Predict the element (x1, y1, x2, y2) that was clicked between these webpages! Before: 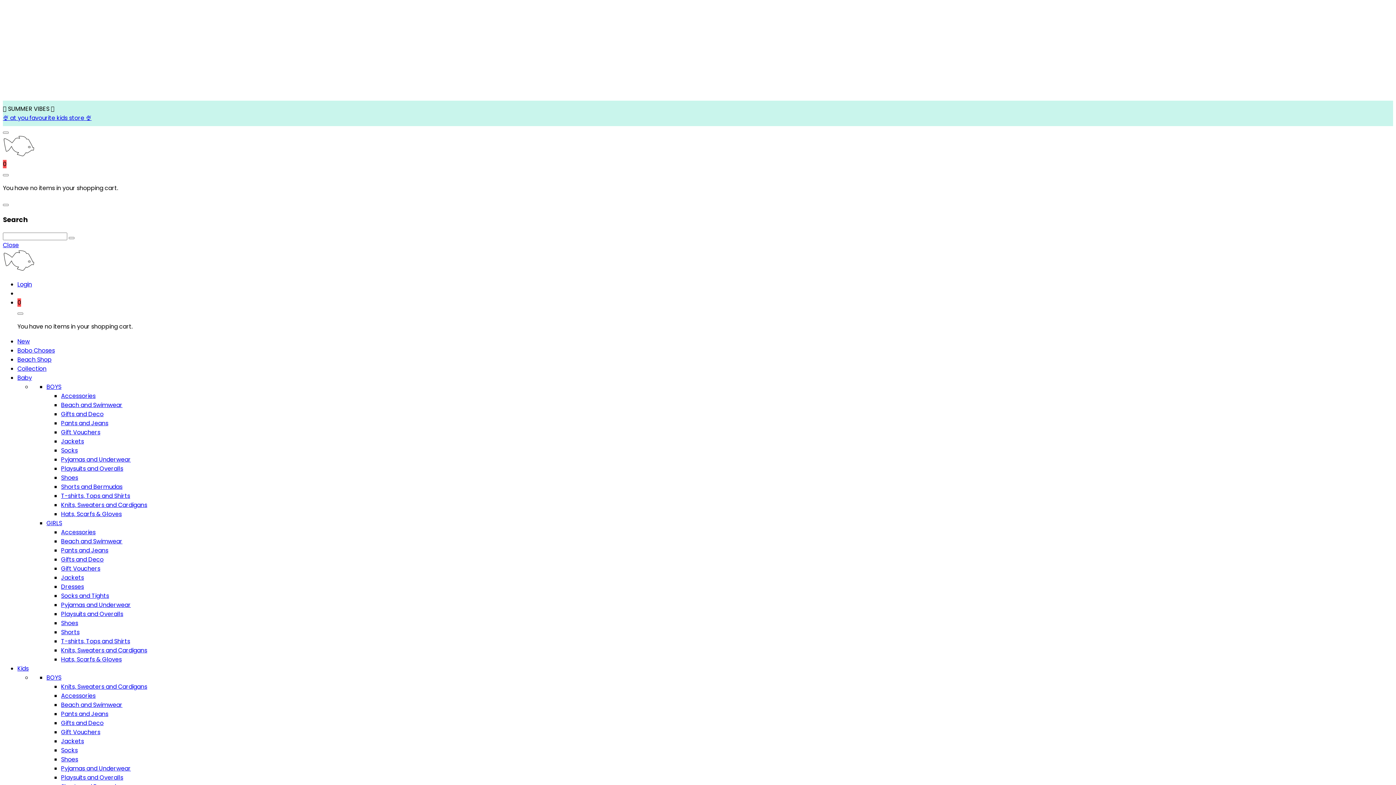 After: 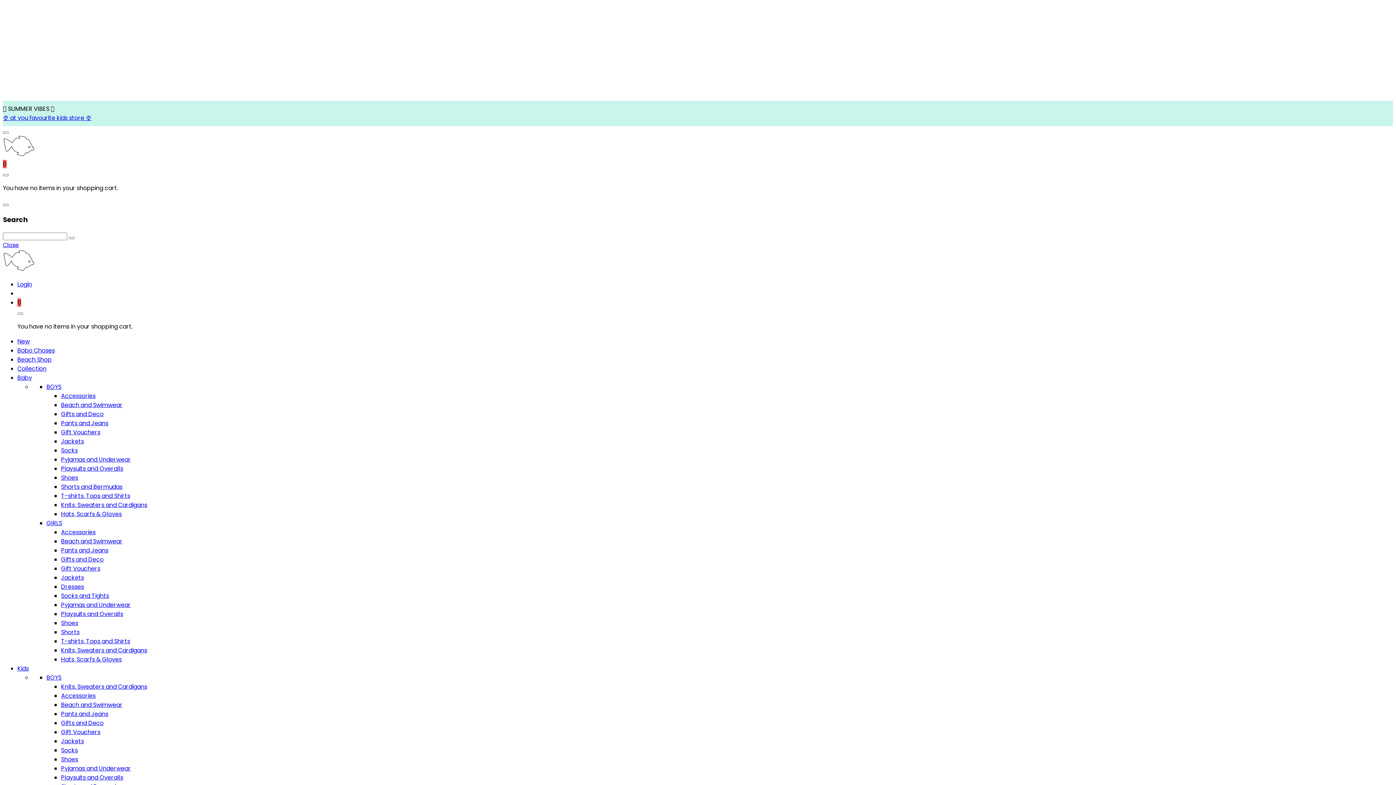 Action: label: Shorts and Bermudas bbox: (61, 483, 122, 491)